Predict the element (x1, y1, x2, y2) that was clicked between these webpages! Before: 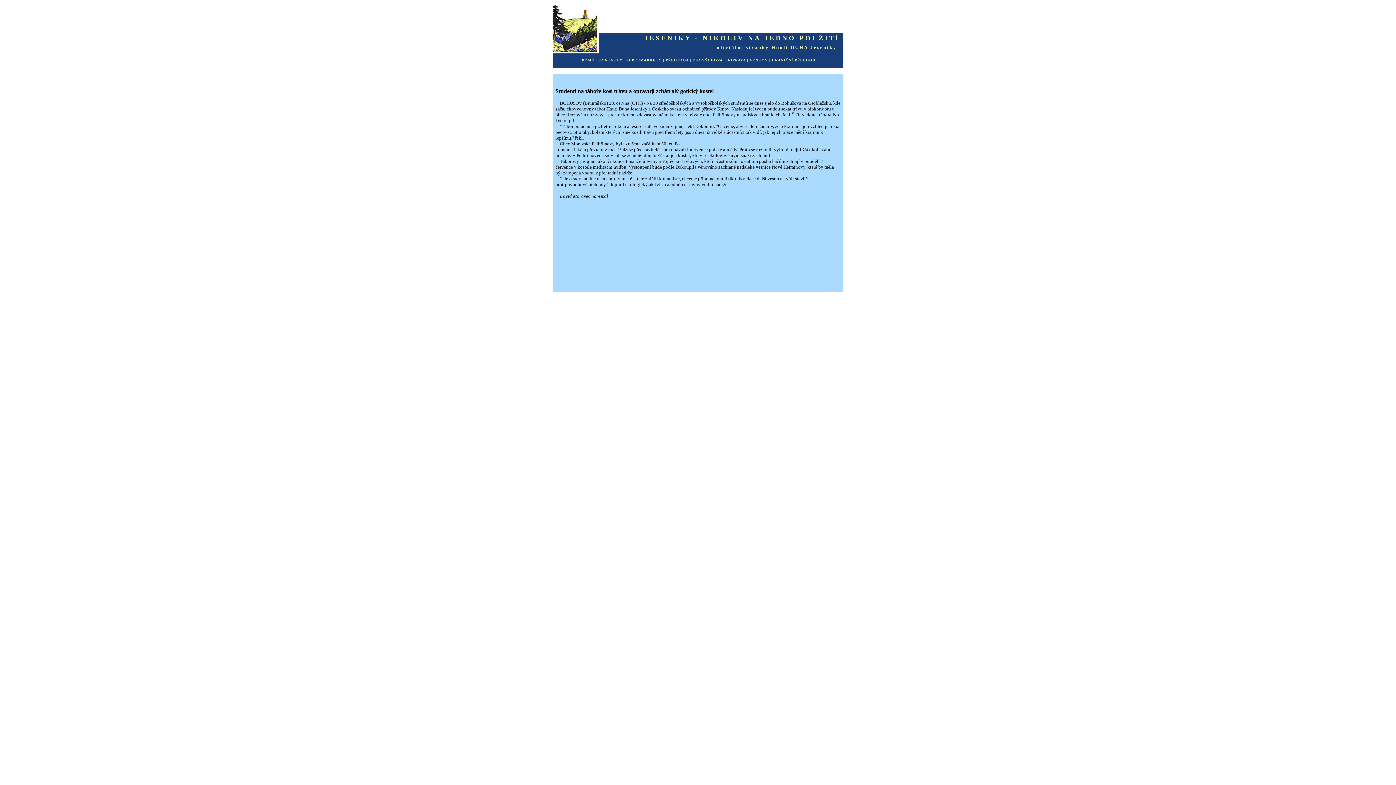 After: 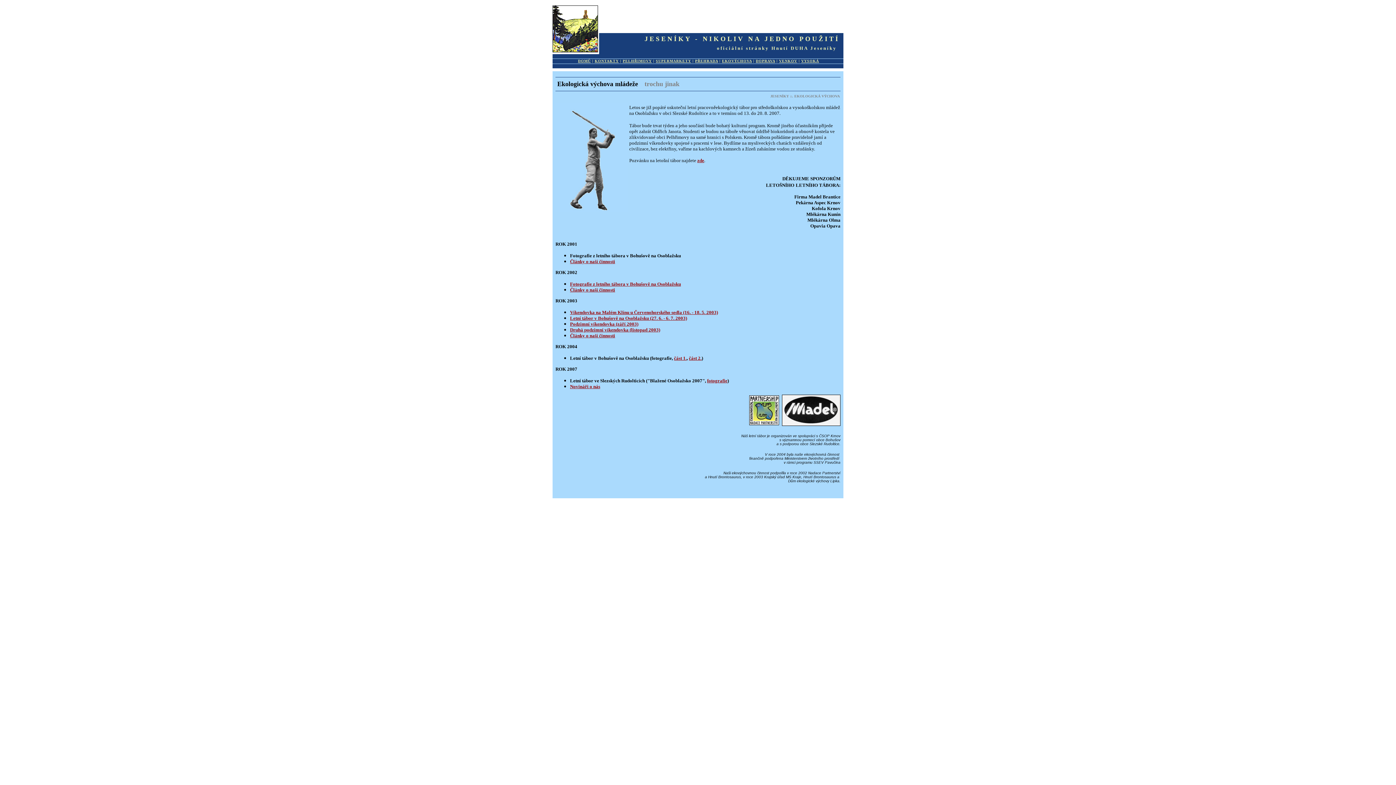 Action: bbox: (692, 56, 722, 62) label: EKOVÝCHOVA